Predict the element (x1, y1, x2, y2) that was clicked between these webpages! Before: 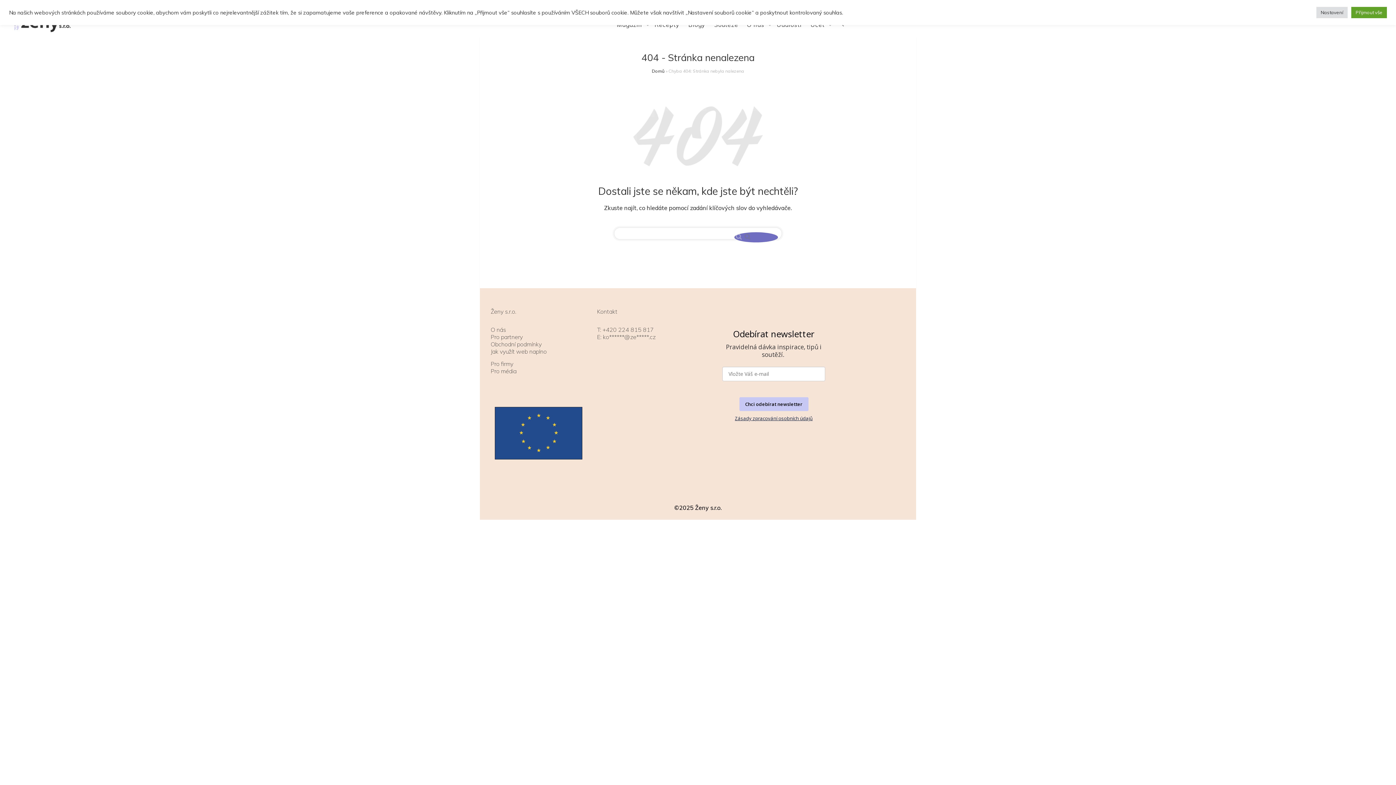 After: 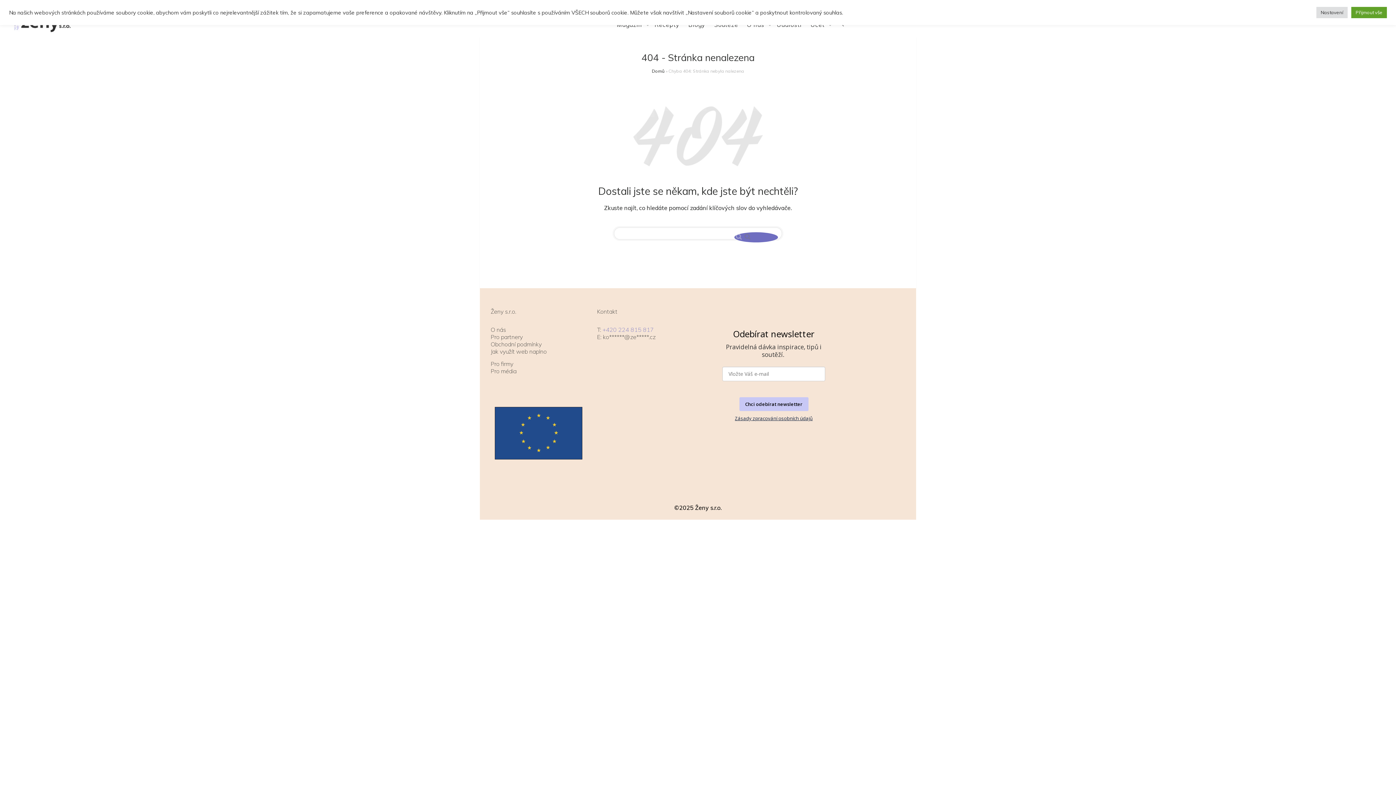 Action: bbox: (602, 326, 654, 333) label: +420 224 815 817